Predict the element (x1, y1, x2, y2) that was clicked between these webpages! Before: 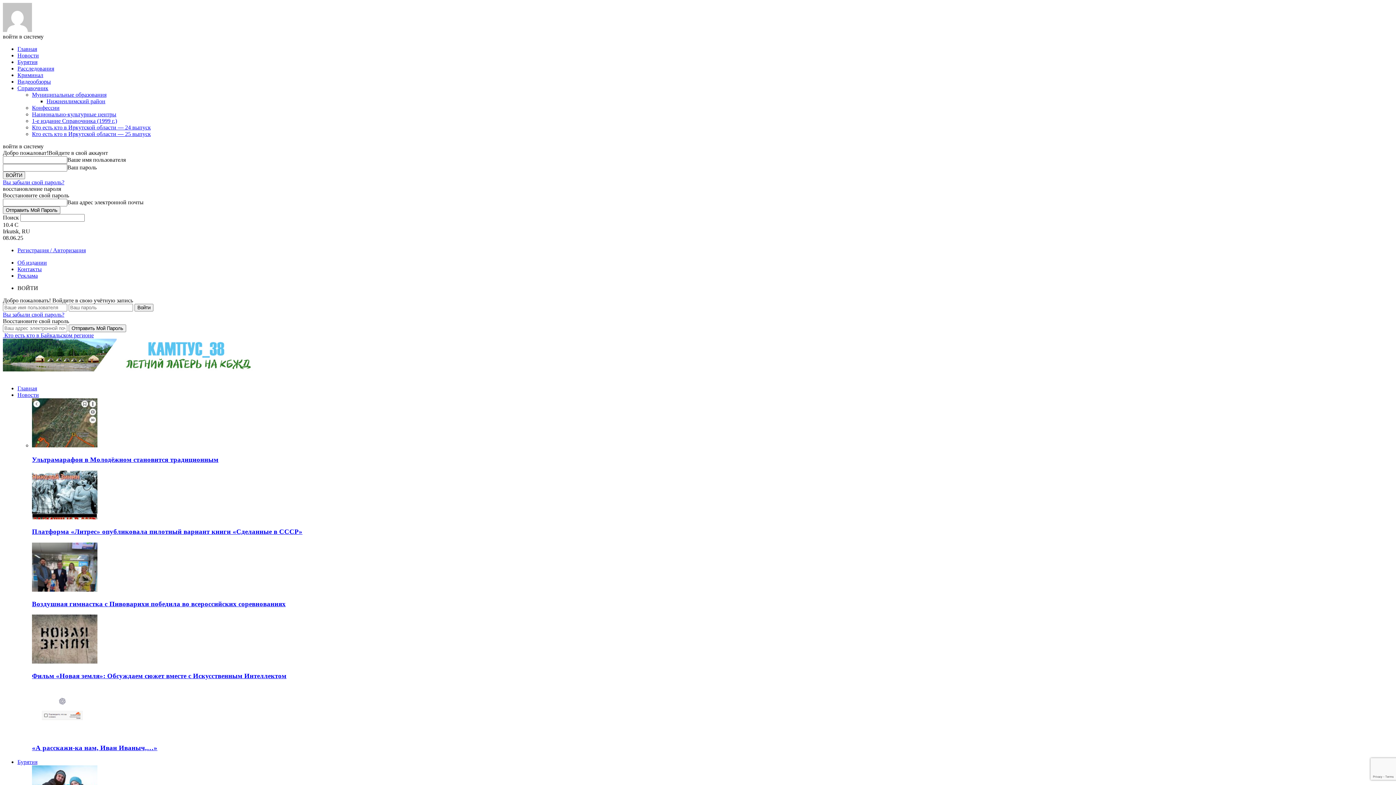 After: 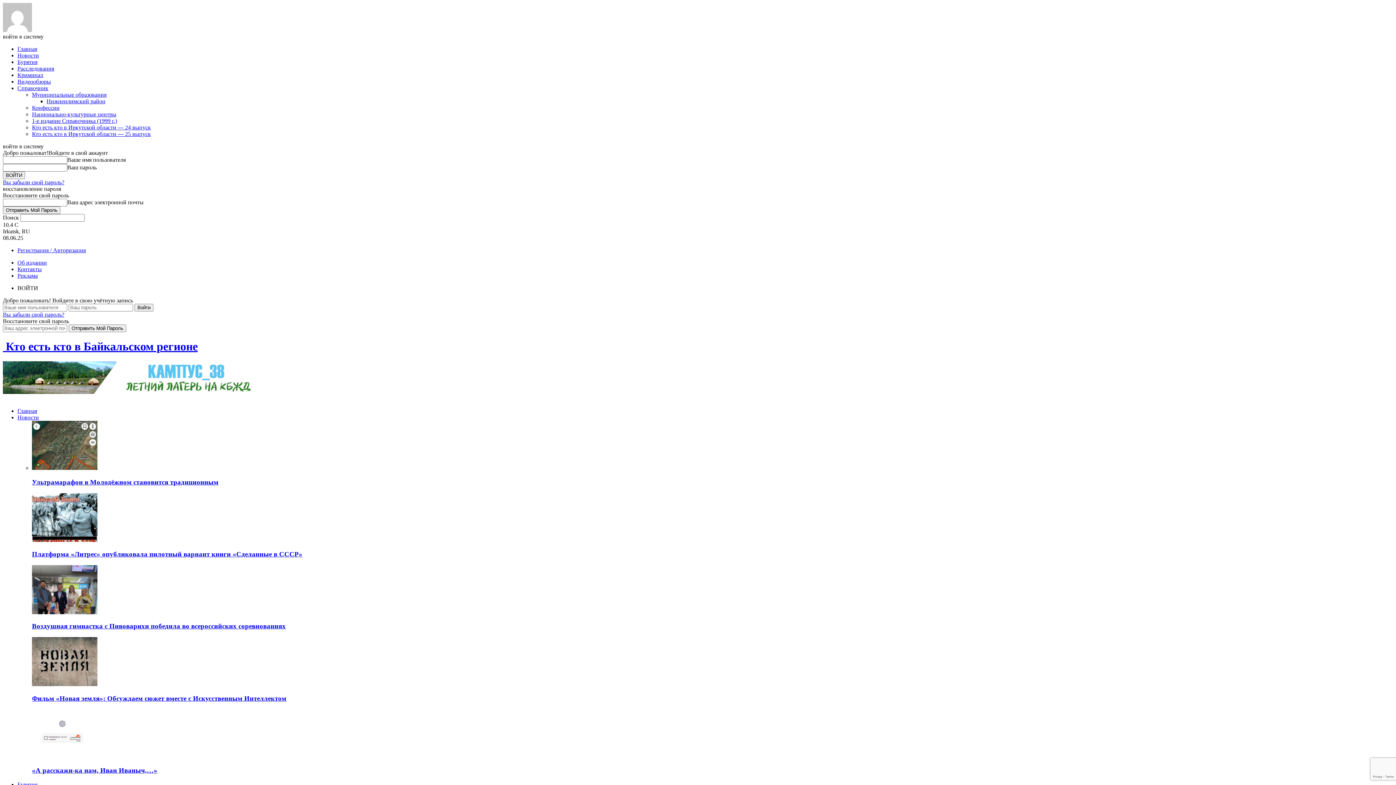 Action: bbox: (46, 98, 105, 104) label: Нижнеилимский район